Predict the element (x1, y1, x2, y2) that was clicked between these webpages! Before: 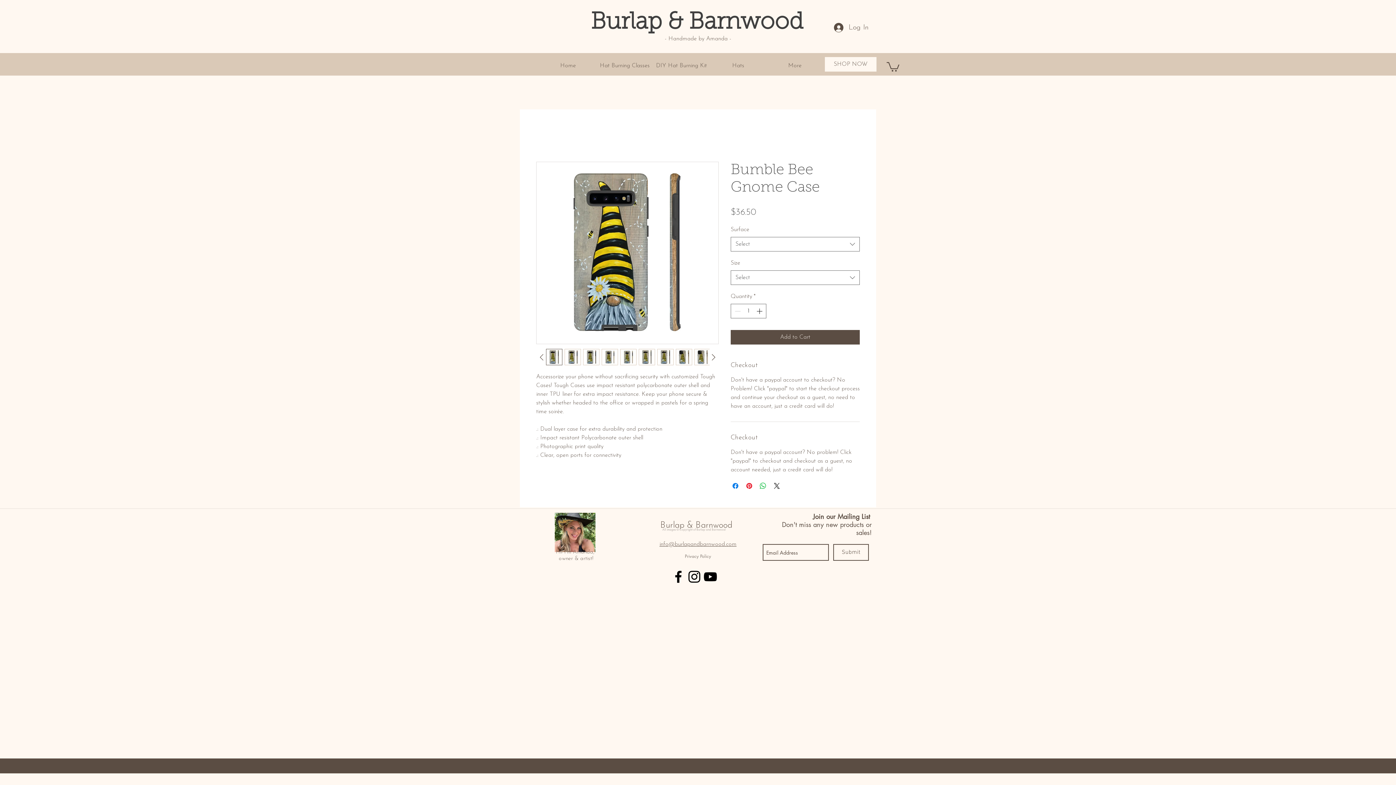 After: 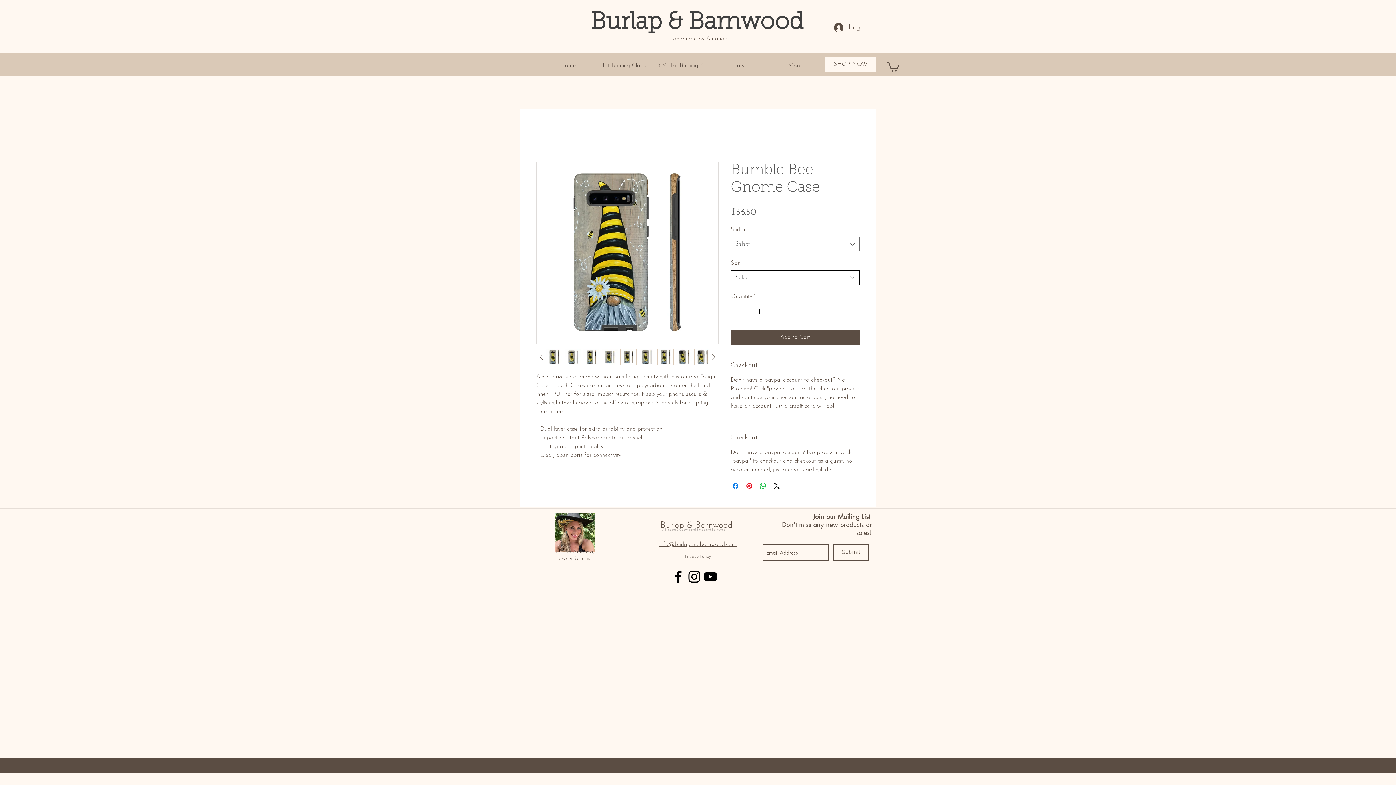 Action: label: Select bbox: (730, 270, 860, 285)